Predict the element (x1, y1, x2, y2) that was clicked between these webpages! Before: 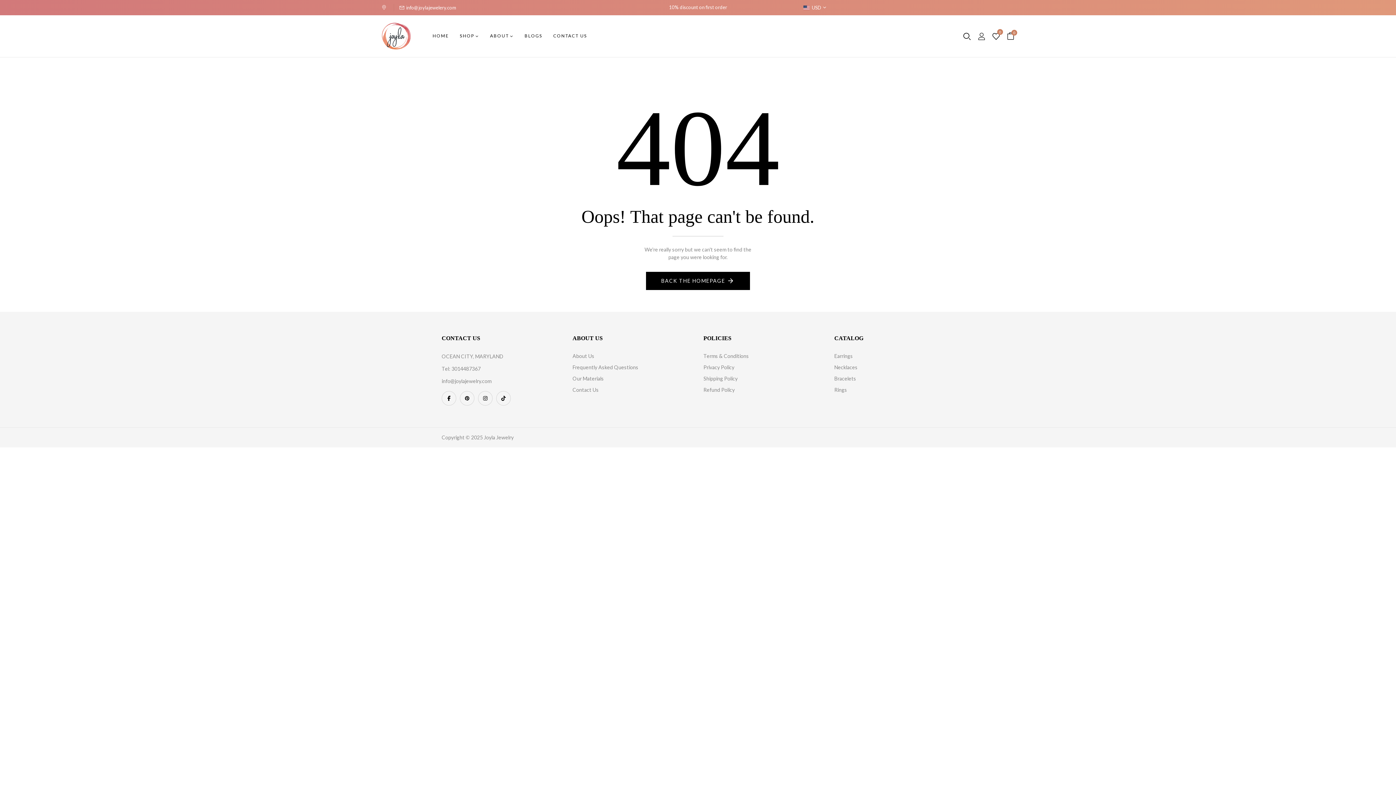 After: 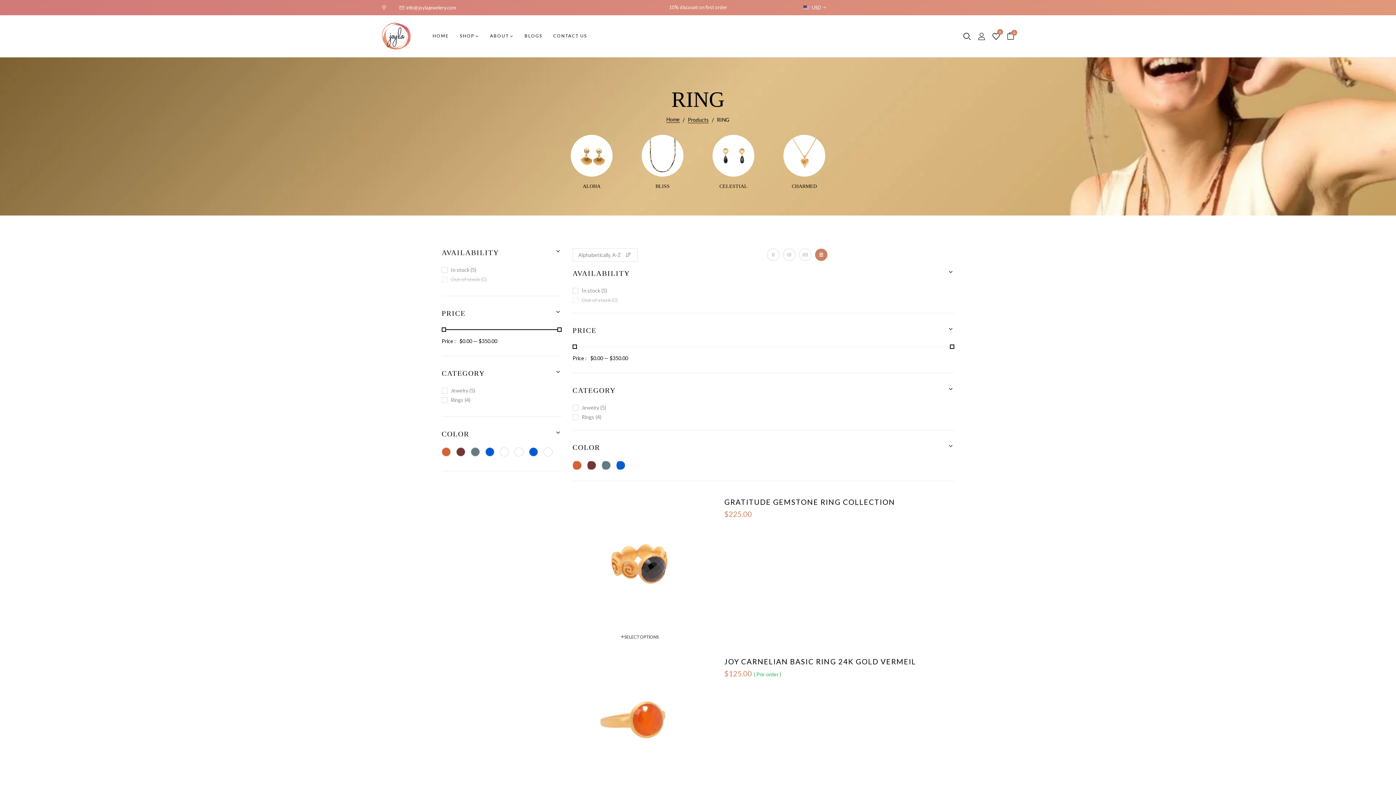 Action: bbox: (834, 386, 847, 393) label: Rings